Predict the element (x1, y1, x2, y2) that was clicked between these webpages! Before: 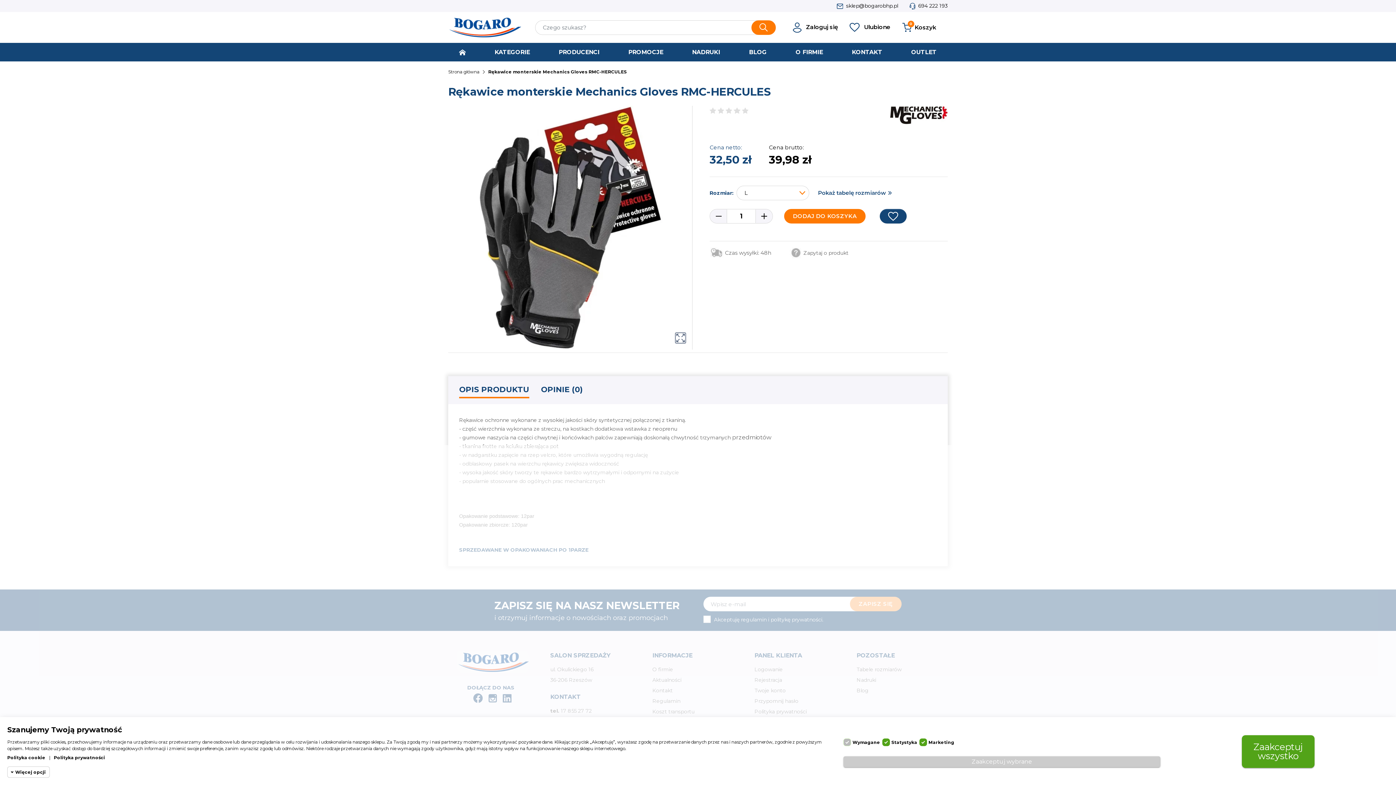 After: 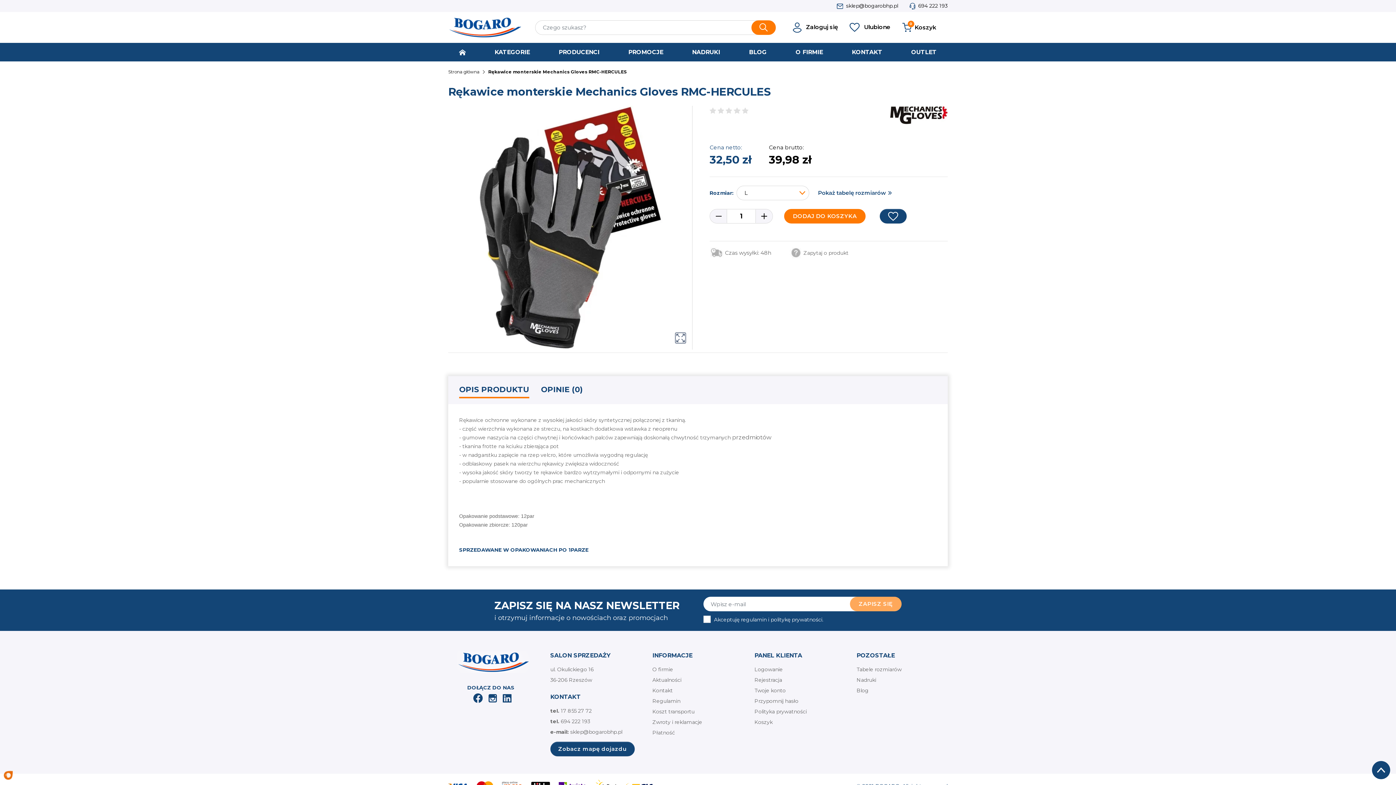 Action: bbox: (1242, 735, 1314, 768) label: Zaakceptuj wszystko